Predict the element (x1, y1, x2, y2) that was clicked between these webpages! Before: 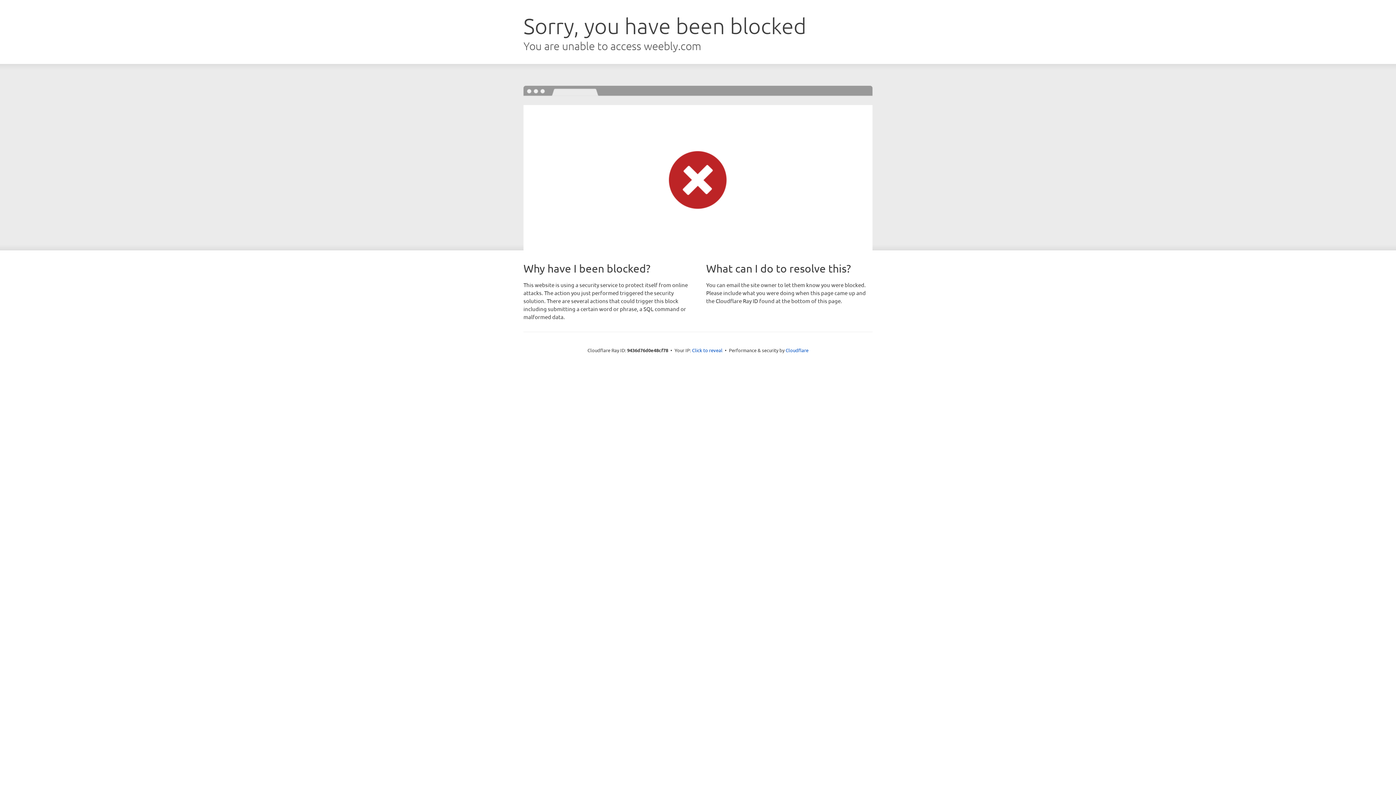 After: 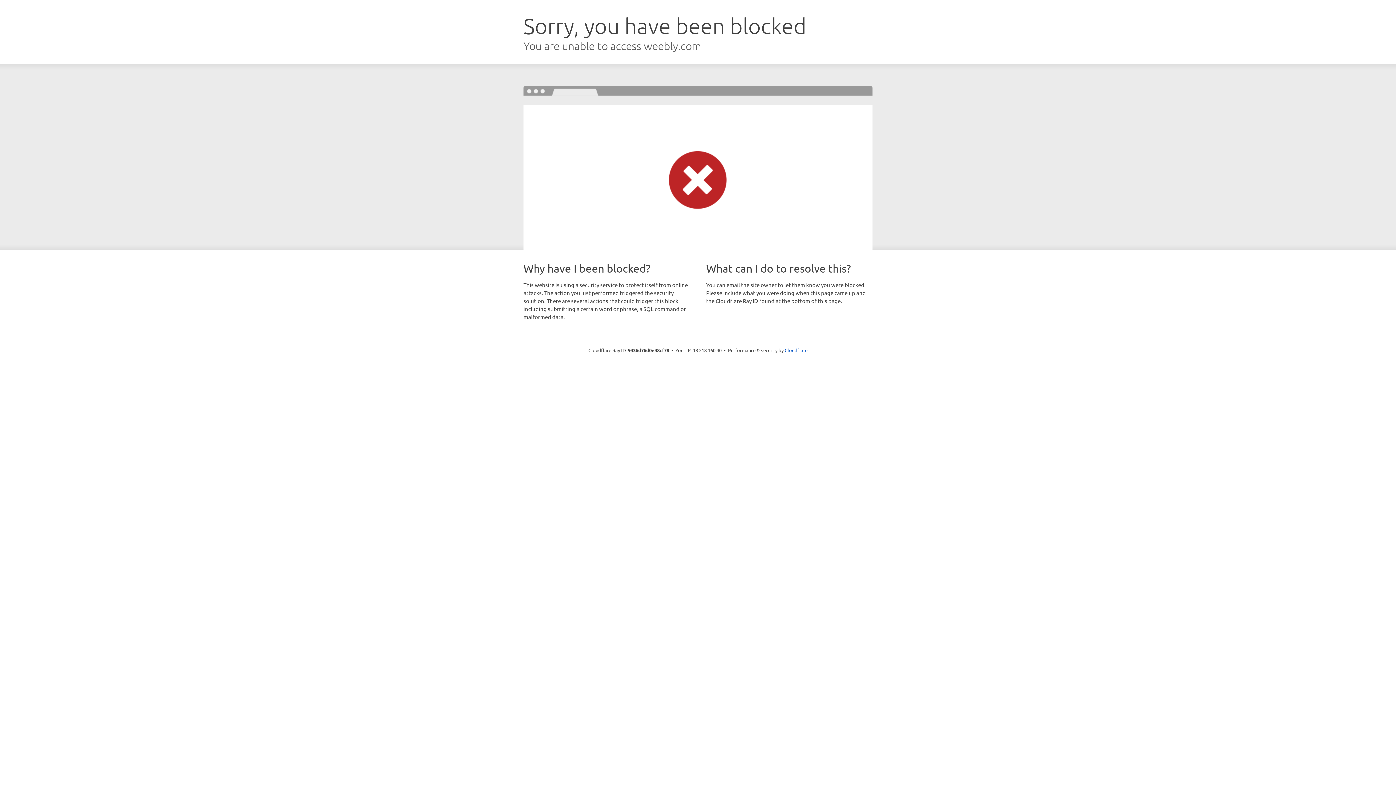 Action: bbox: (692, 346, 722, 353) label: Click to reveal